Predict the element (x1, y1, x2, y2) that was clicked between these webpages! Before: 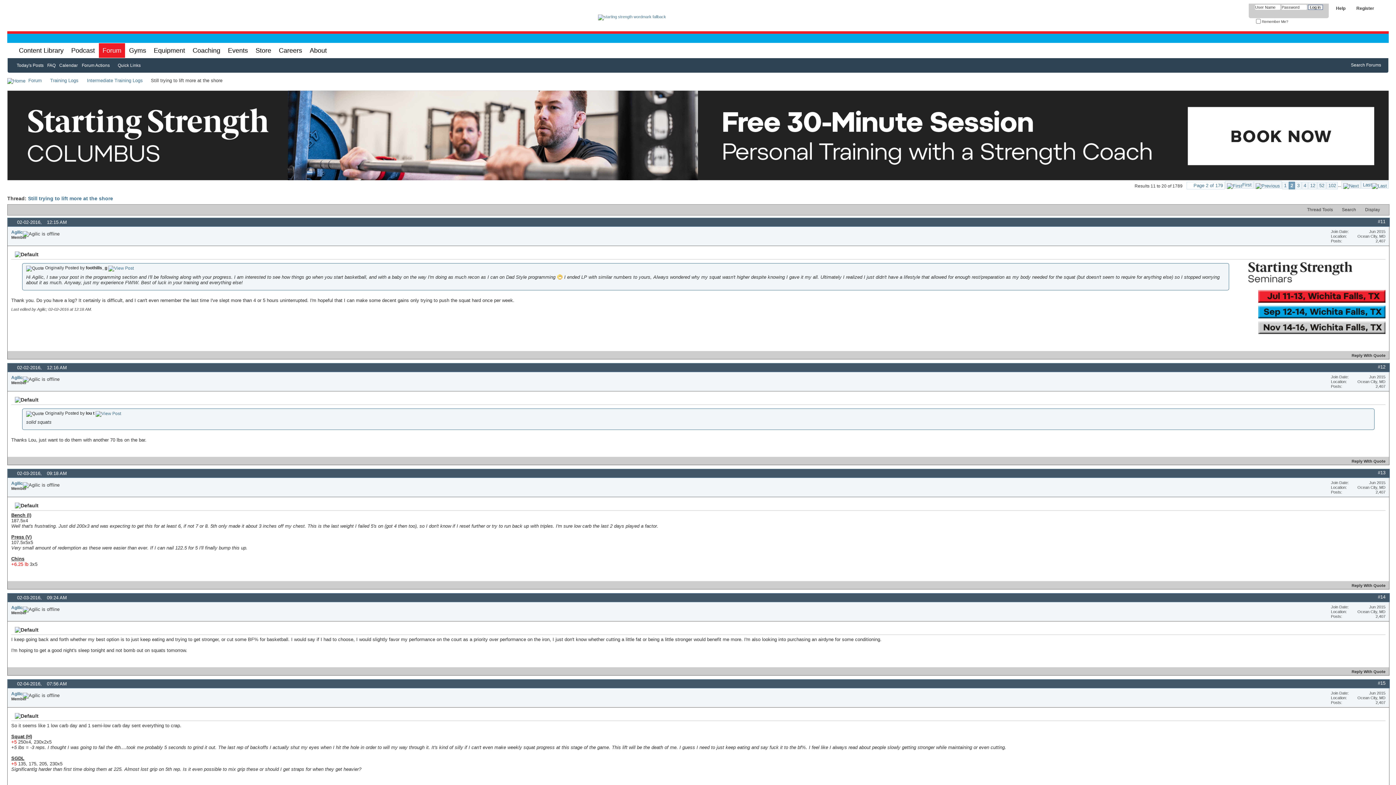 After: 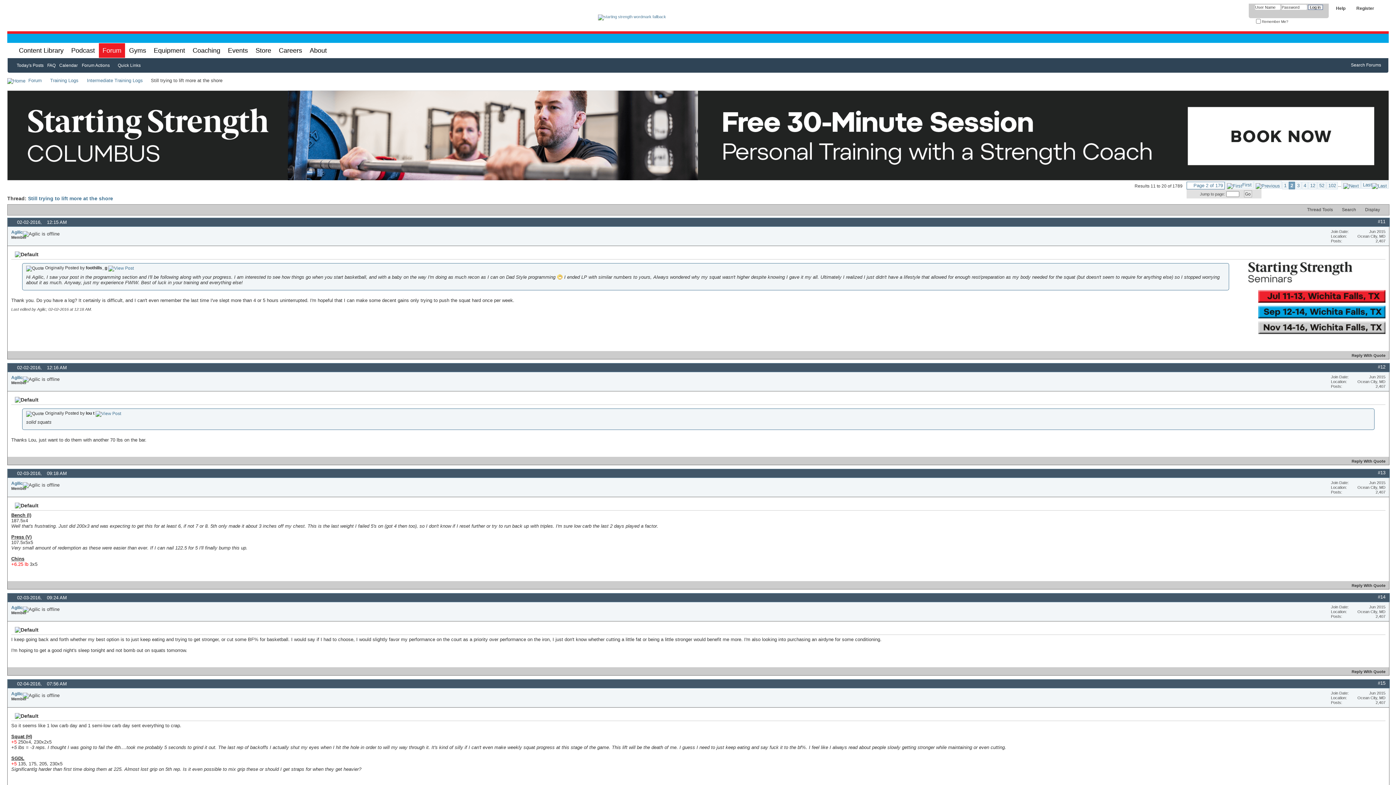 Action: bbox: (1186, 181, 1225, 189) label: Page 2 of 179